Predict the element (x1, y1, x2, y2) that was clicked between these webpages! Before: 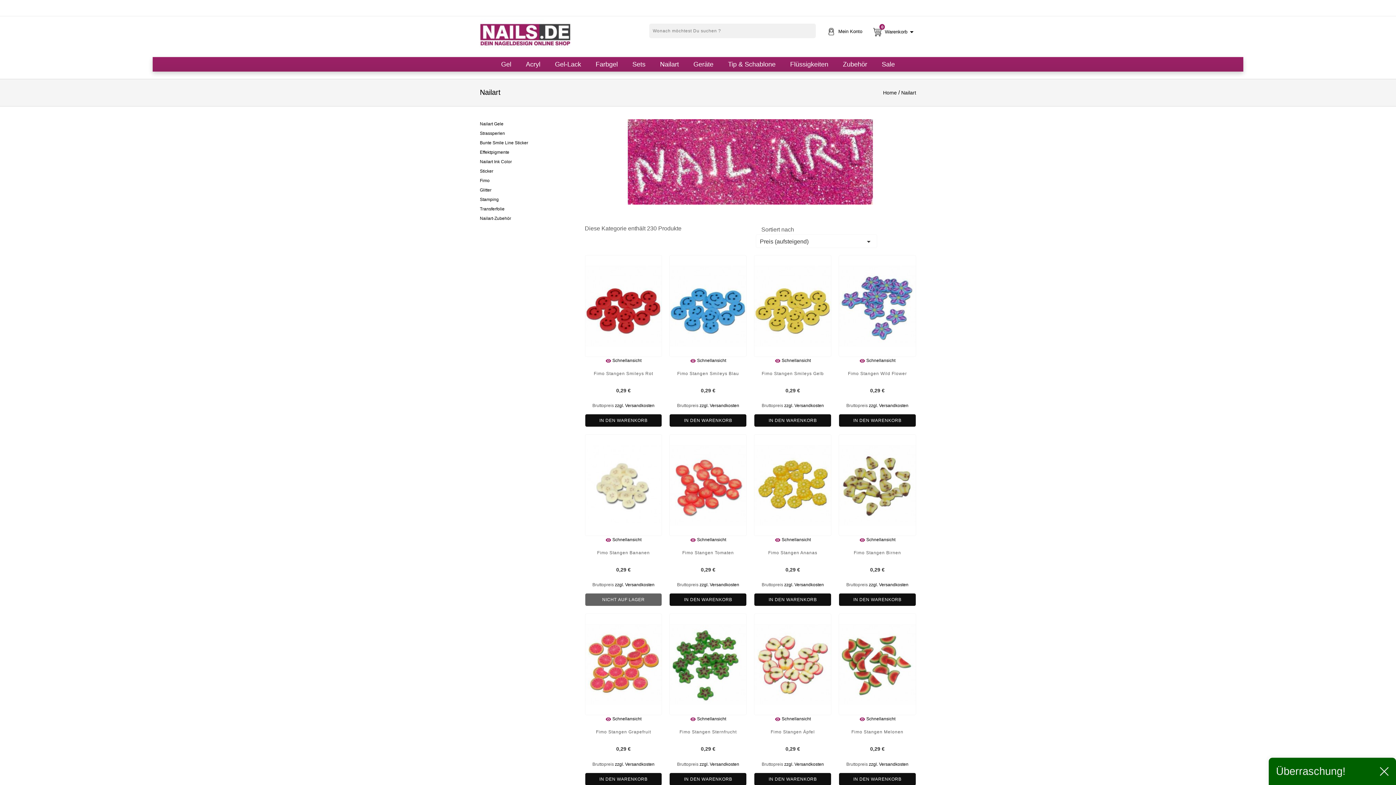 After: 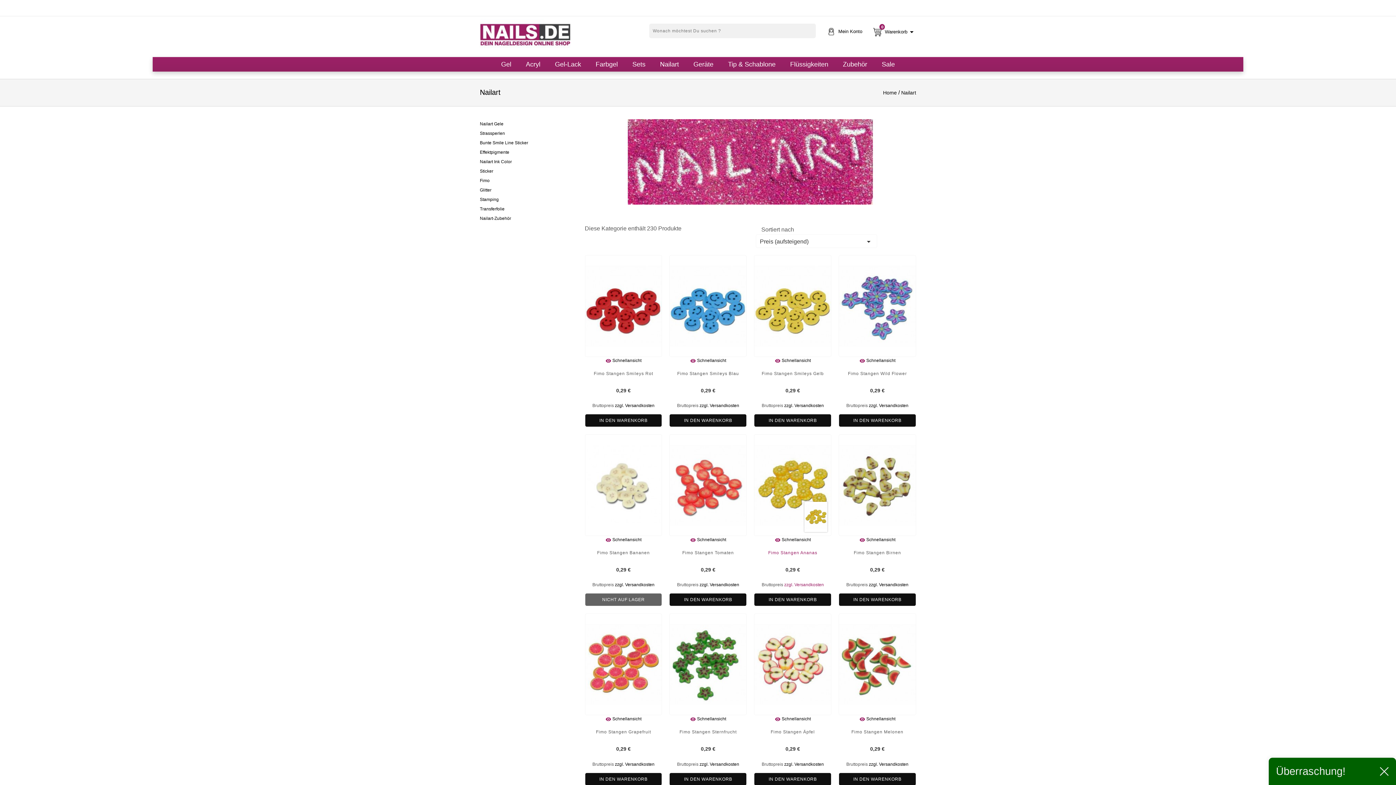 Action: bbox: (784, 582, 824, 587) label: zzgl. Versandkosten